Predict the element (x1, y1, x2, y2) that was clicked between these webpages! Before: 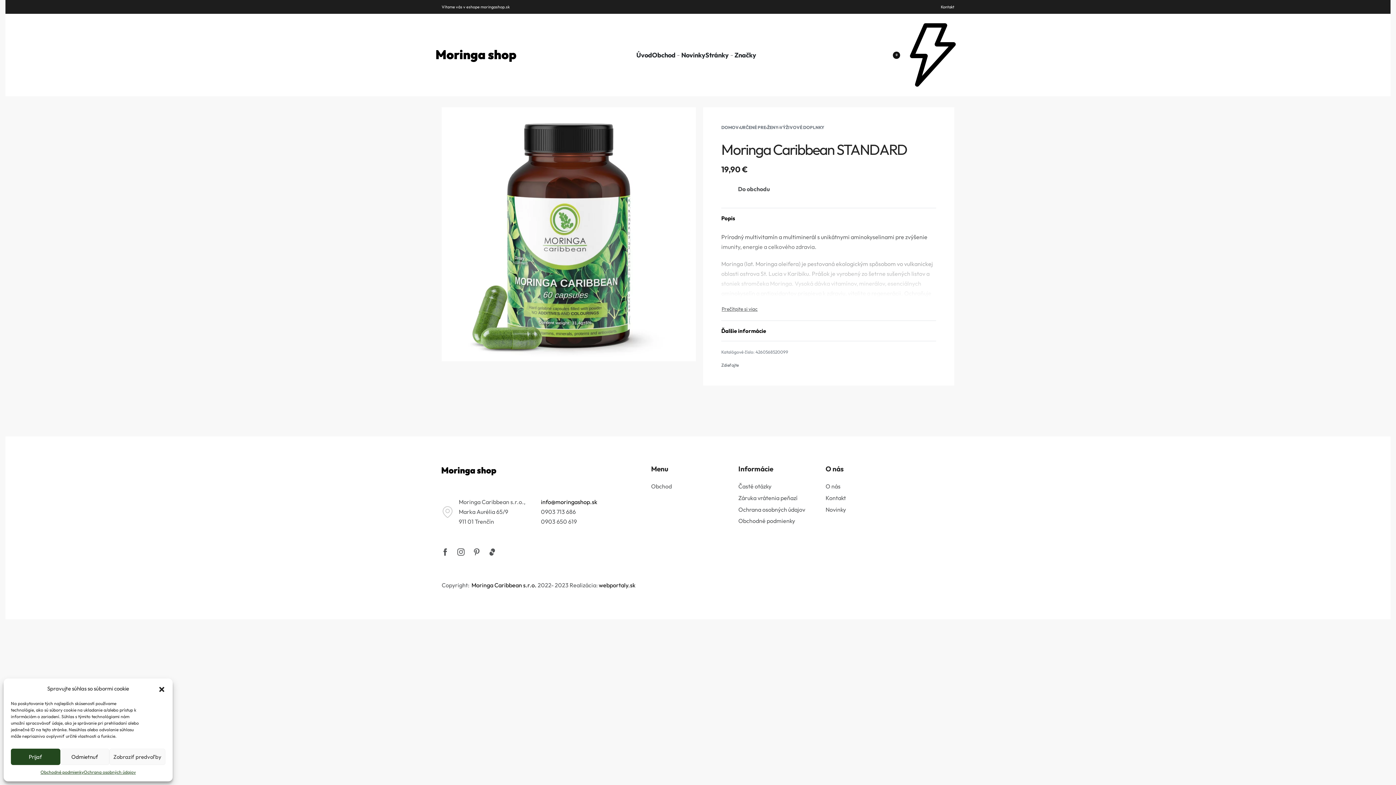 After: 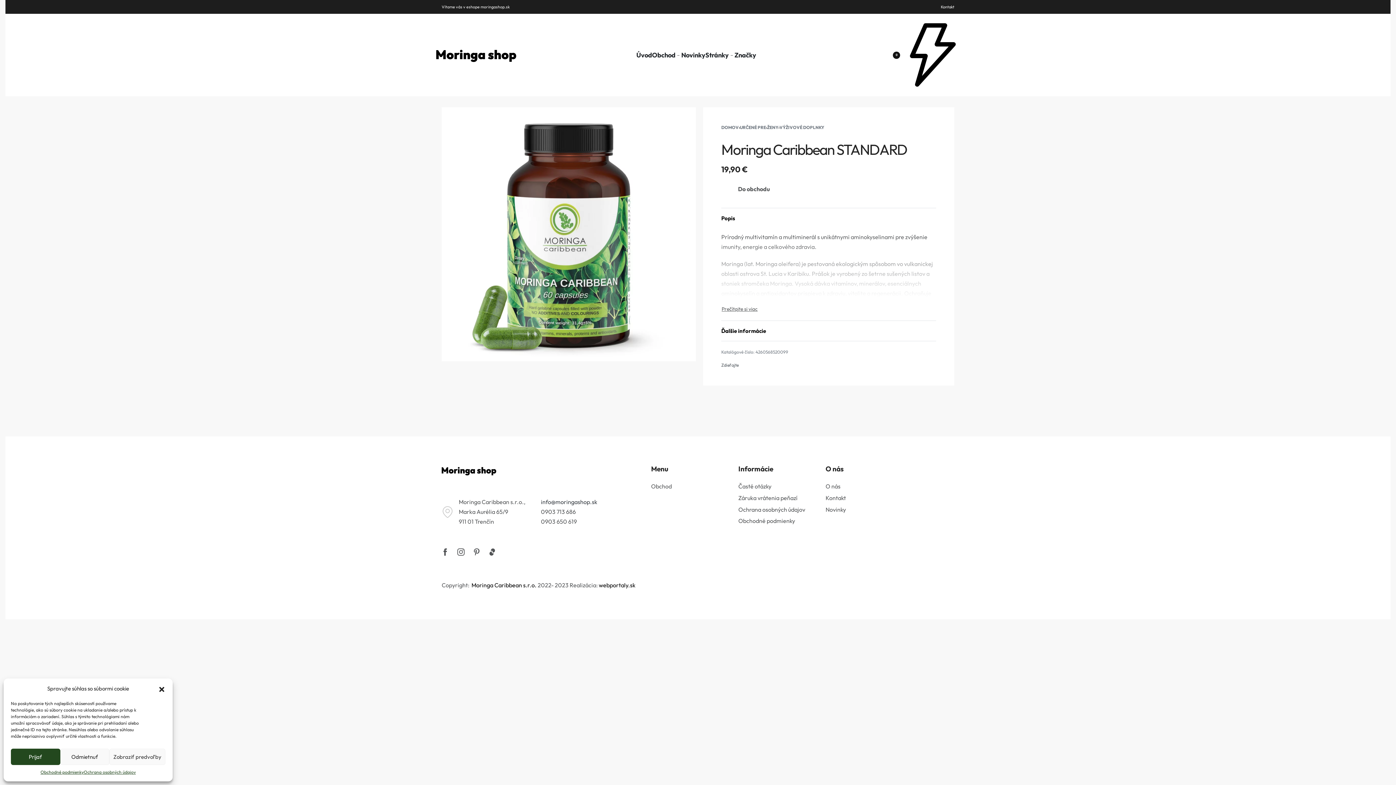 Action: bbox: (541, 498, 597, 505) label: info@moringashop.sk